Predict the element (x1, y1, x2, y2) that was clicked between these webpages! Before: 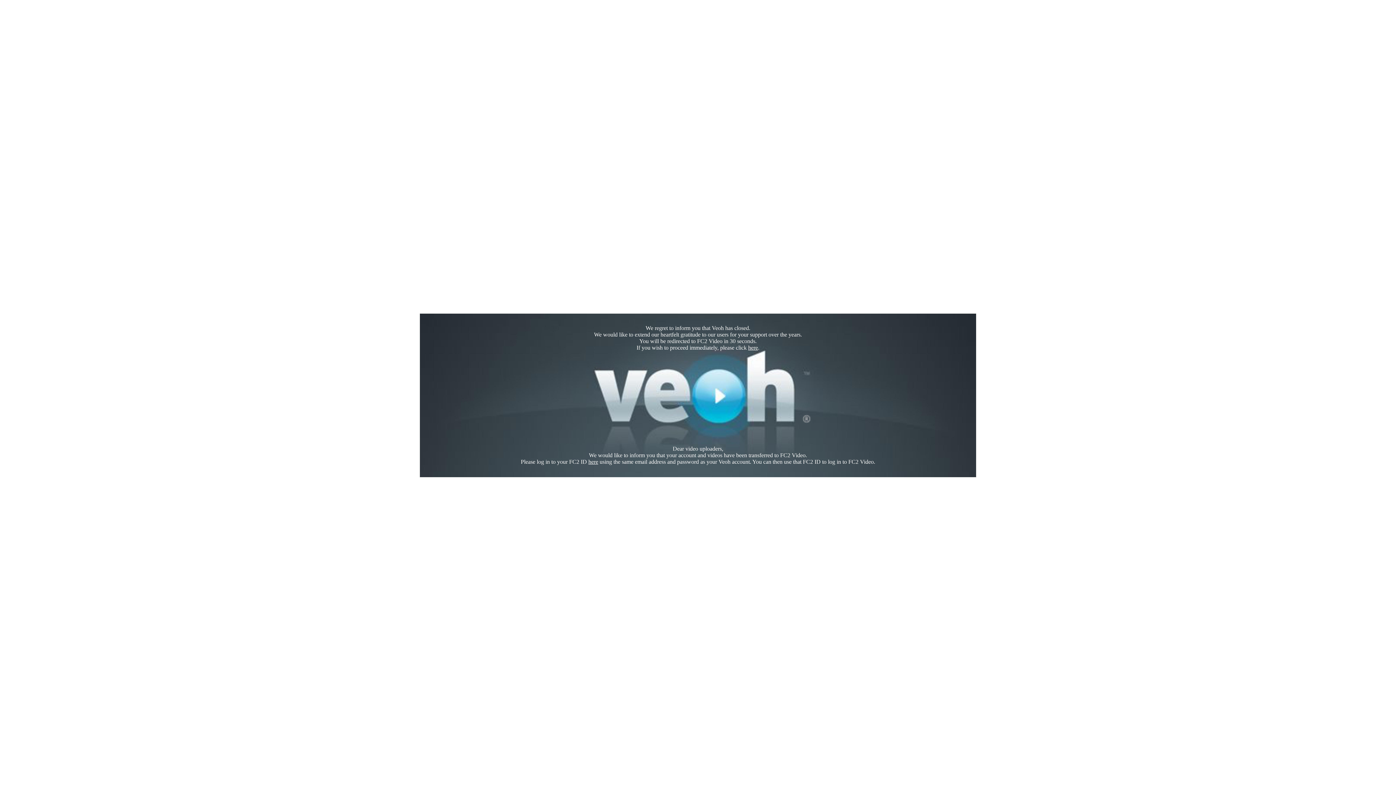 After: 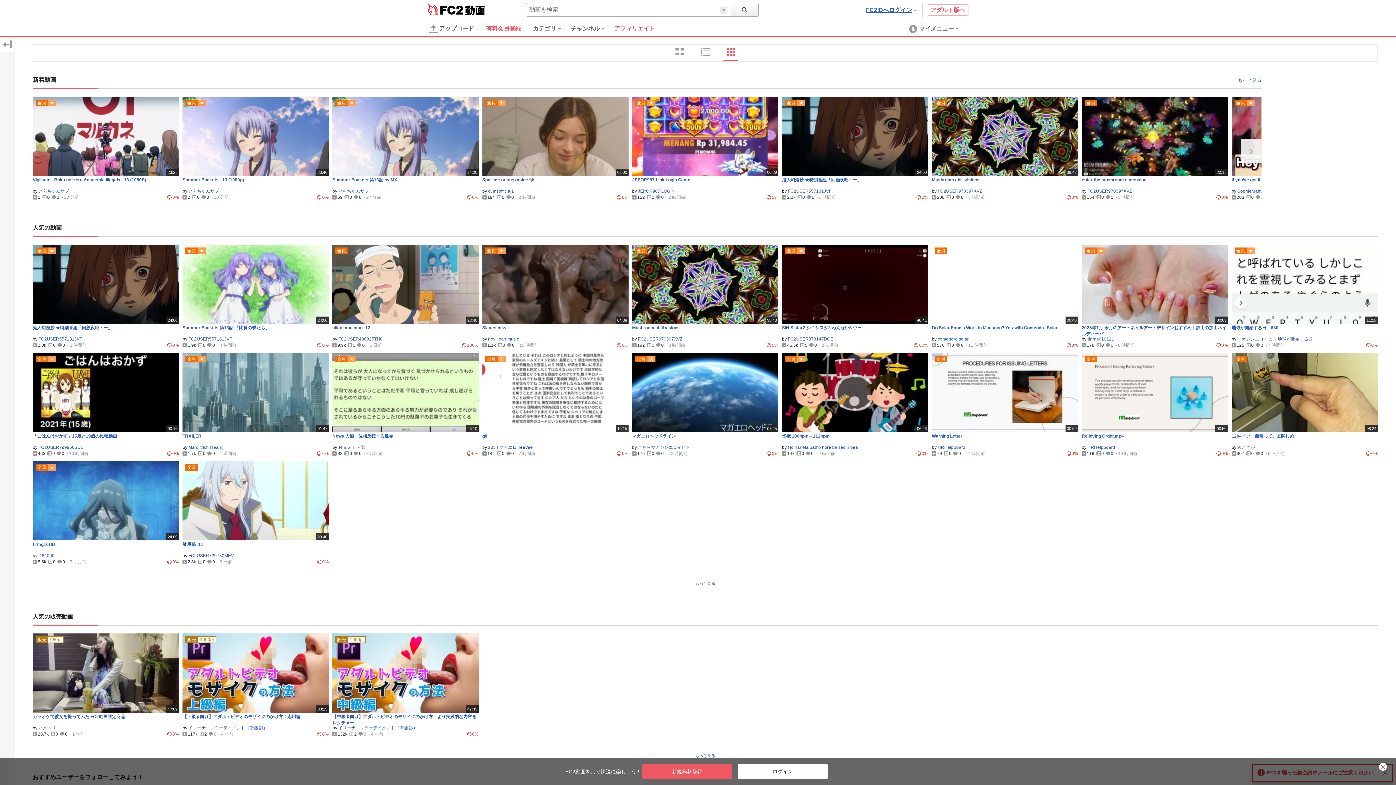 Action: label: here bbox: (748, 344, 758, 350)